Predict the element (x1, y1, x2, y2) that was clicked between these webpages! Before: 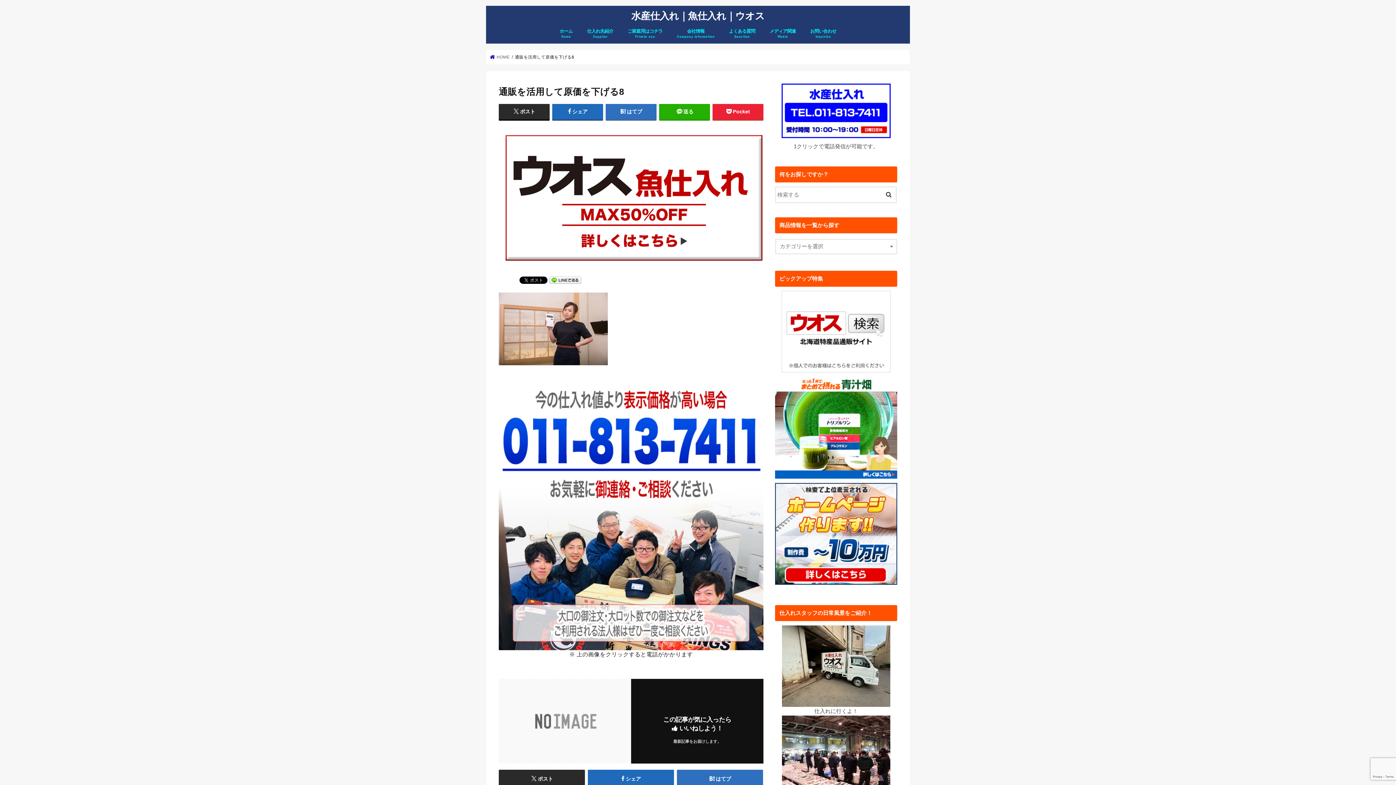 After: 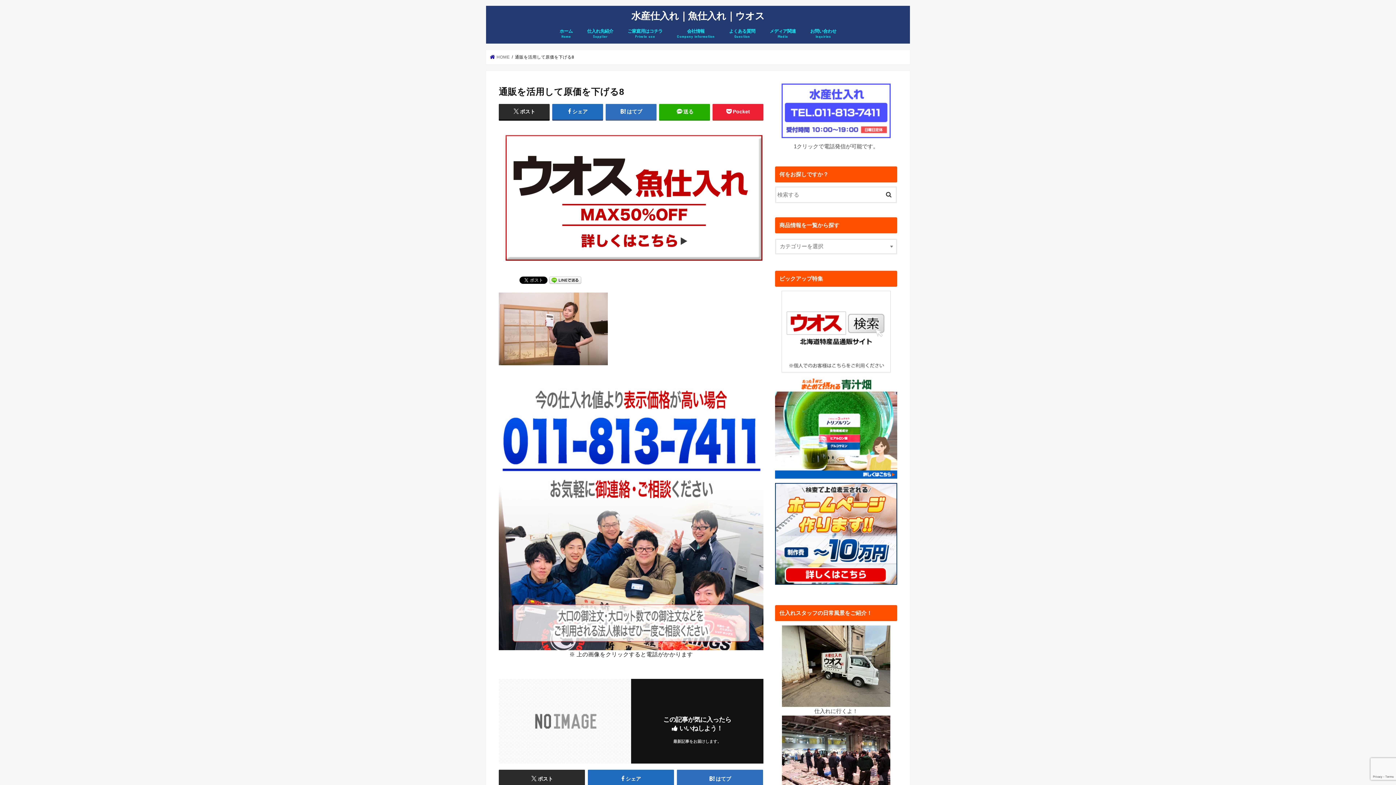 Action: bbox: (781, 135, 890, 141)